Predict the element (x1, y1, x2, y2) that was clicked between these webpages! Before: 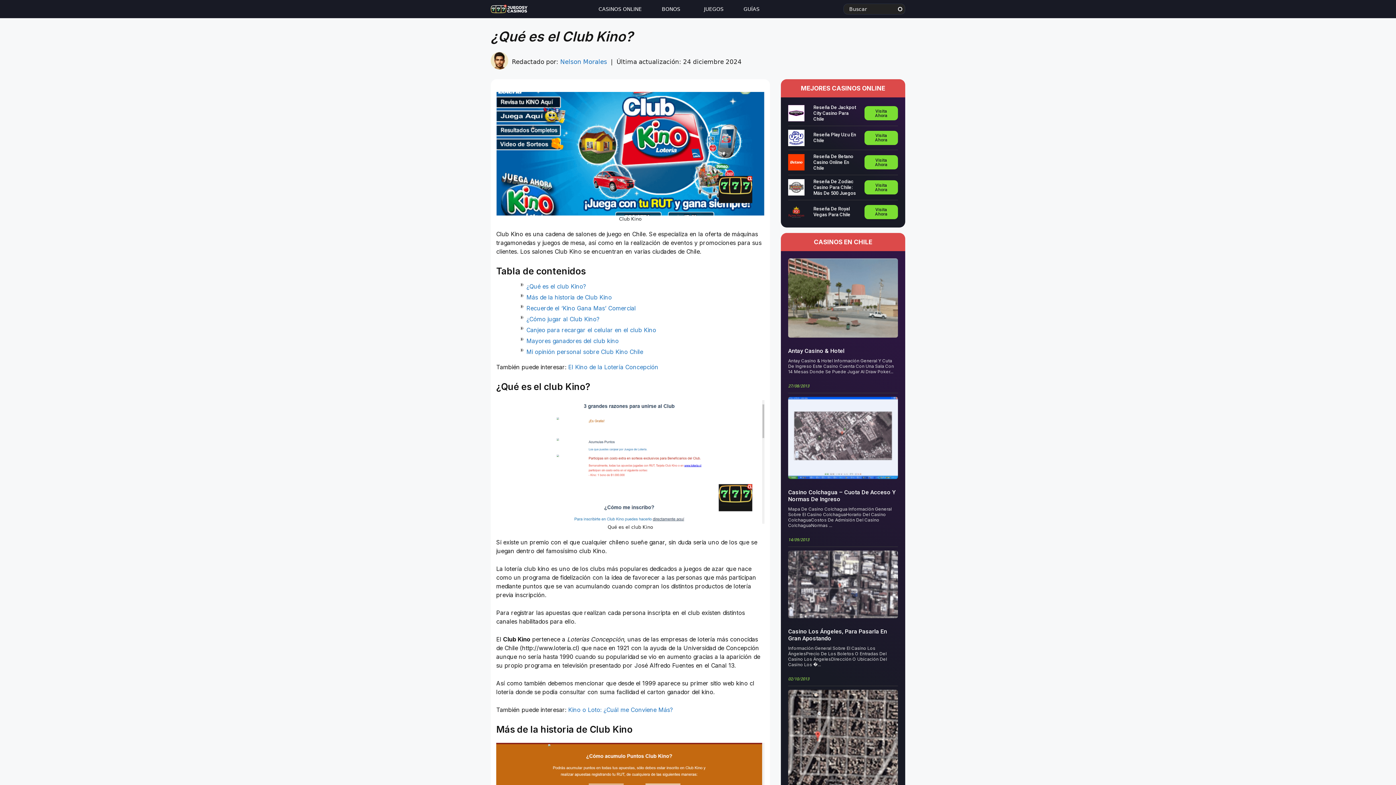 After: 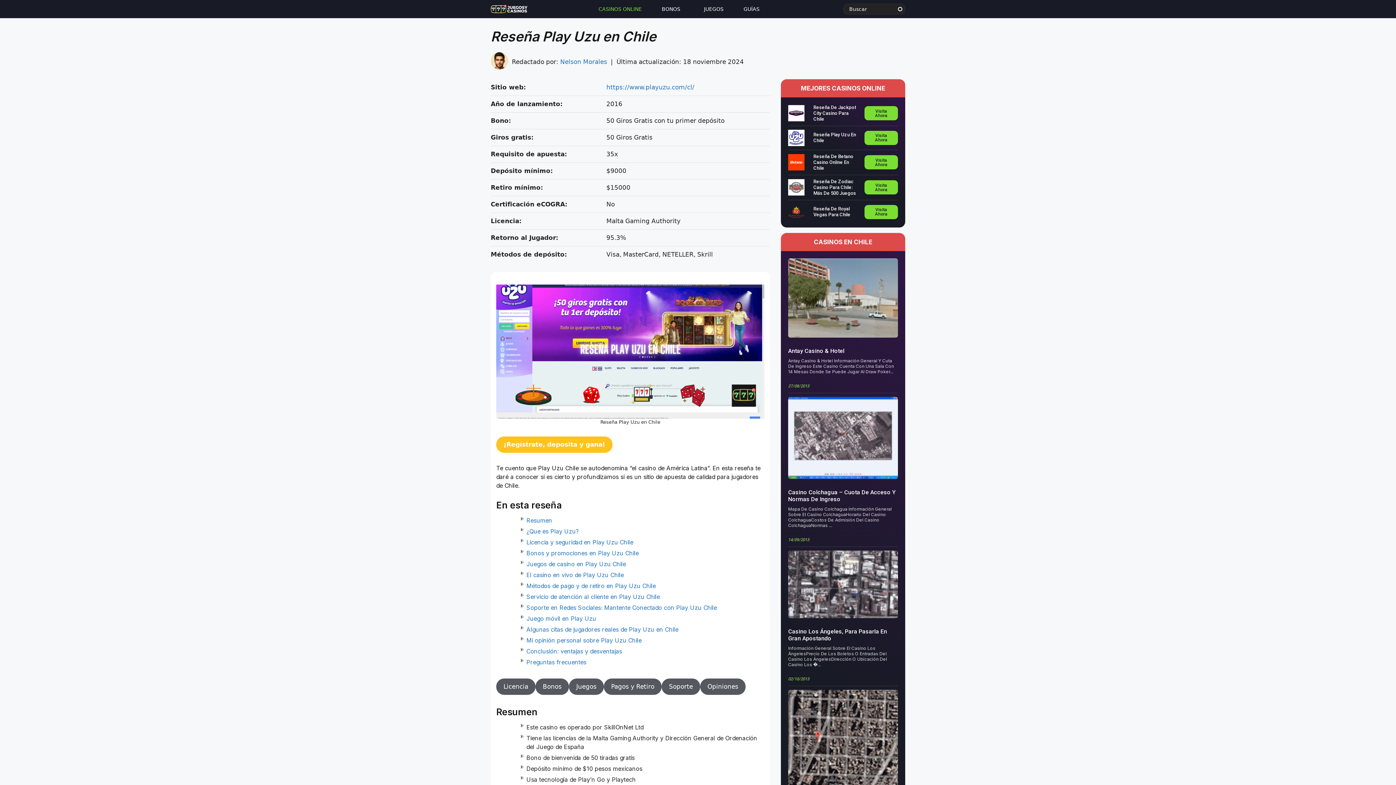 Action: label: Reseña Play Uzu En Chile bbox: (810, 132, 859, 143)